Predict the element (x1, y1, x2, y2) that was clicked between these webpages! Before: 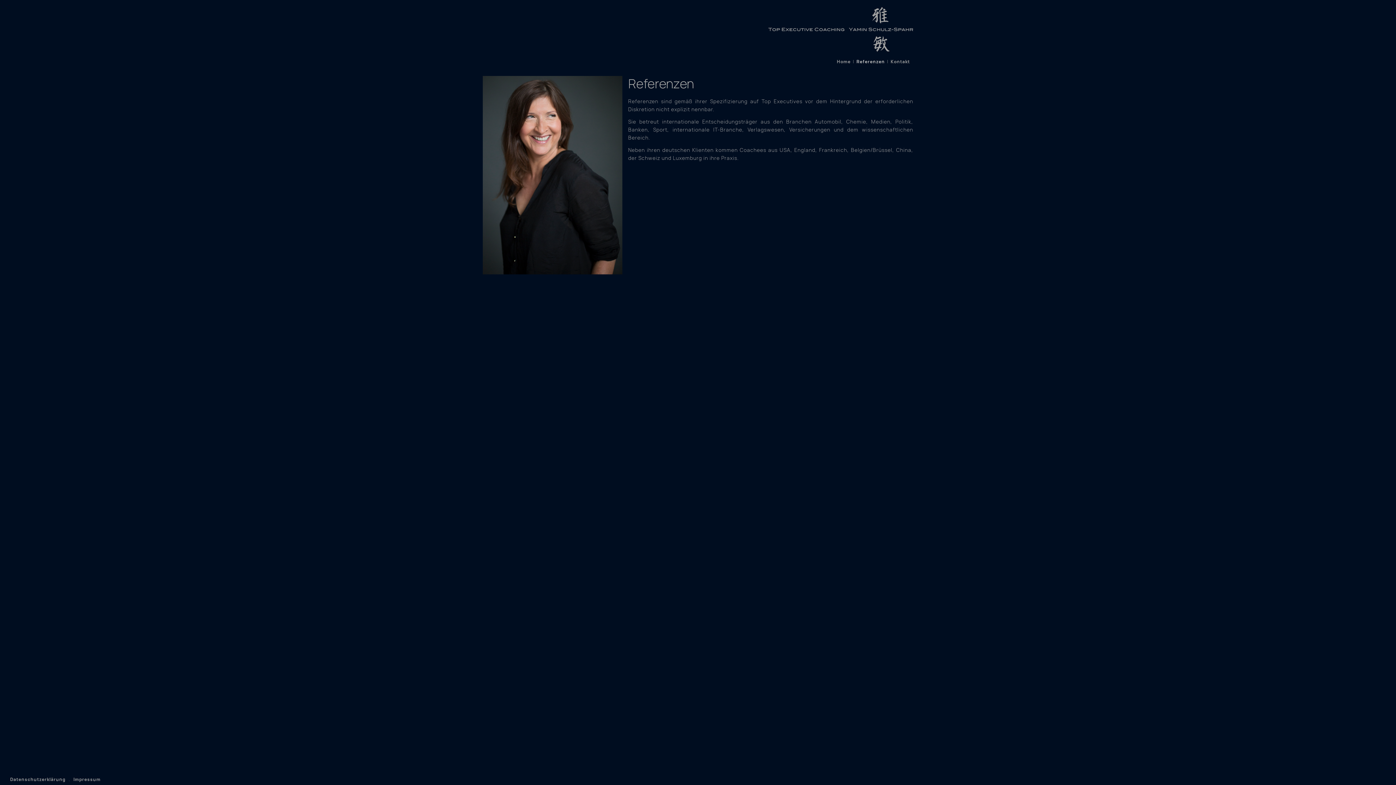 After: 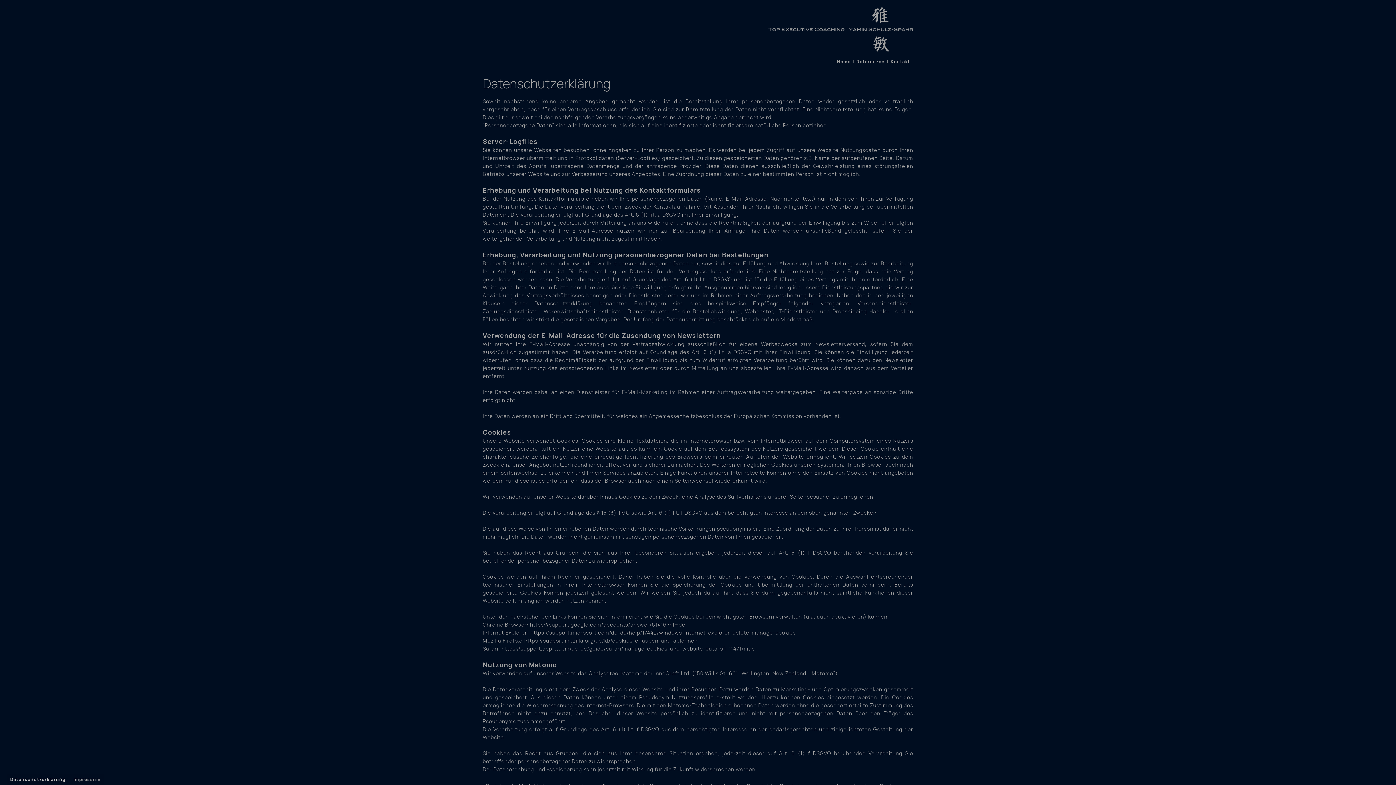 Action: bbox: (10, 776, 65, 782) label: Datenschutzerklärung